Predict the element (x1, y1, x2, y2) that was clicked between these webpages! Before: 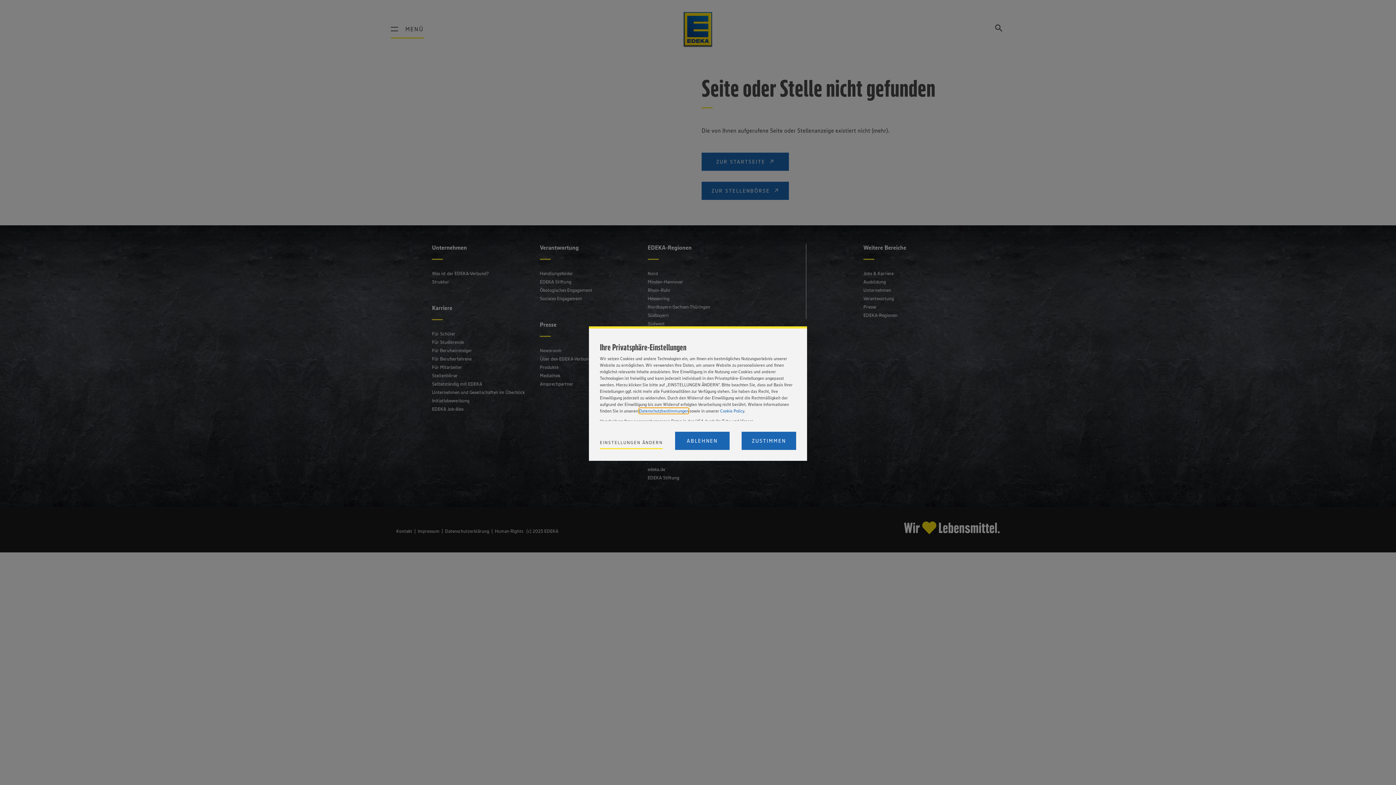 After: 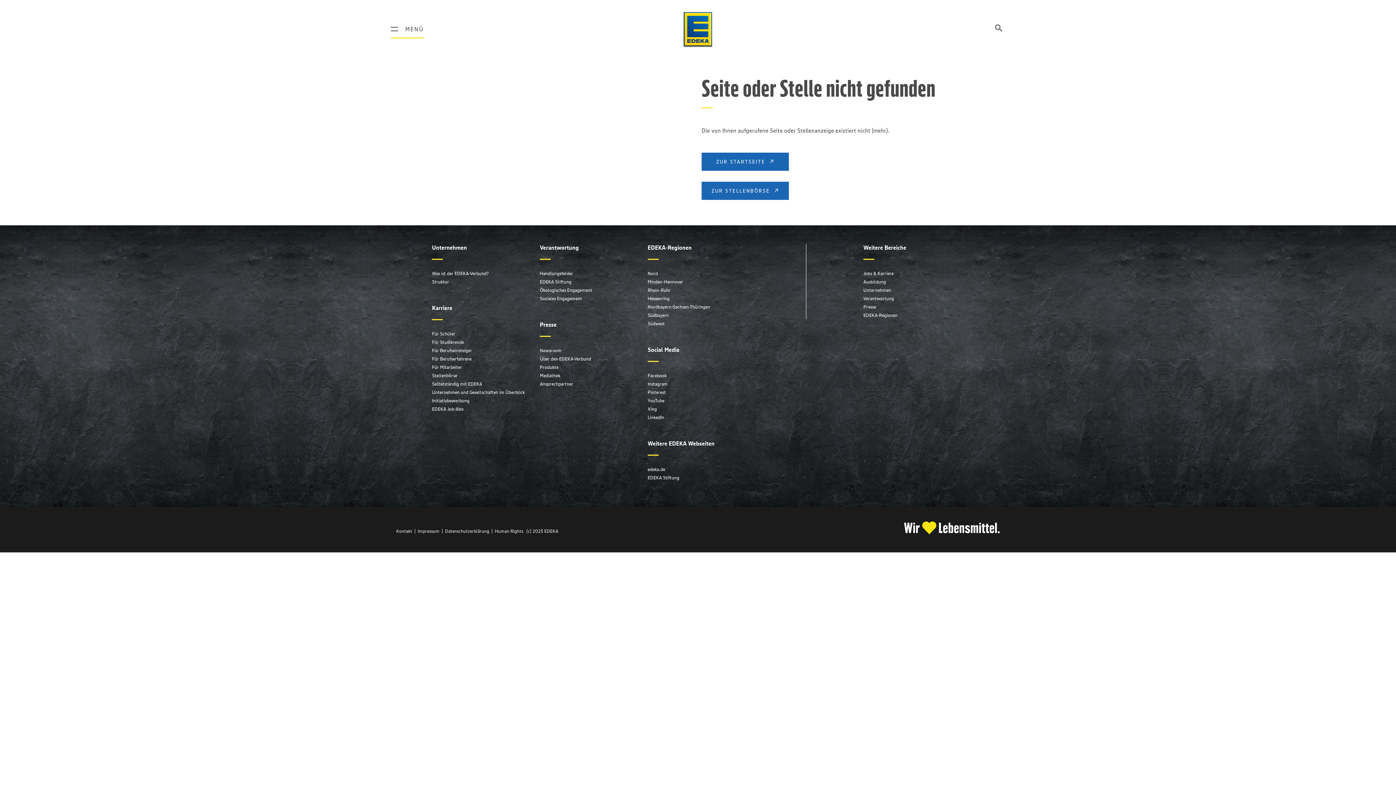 Action: bbox: (741, 432, 796, 450) label: Accept proposed privacy settings